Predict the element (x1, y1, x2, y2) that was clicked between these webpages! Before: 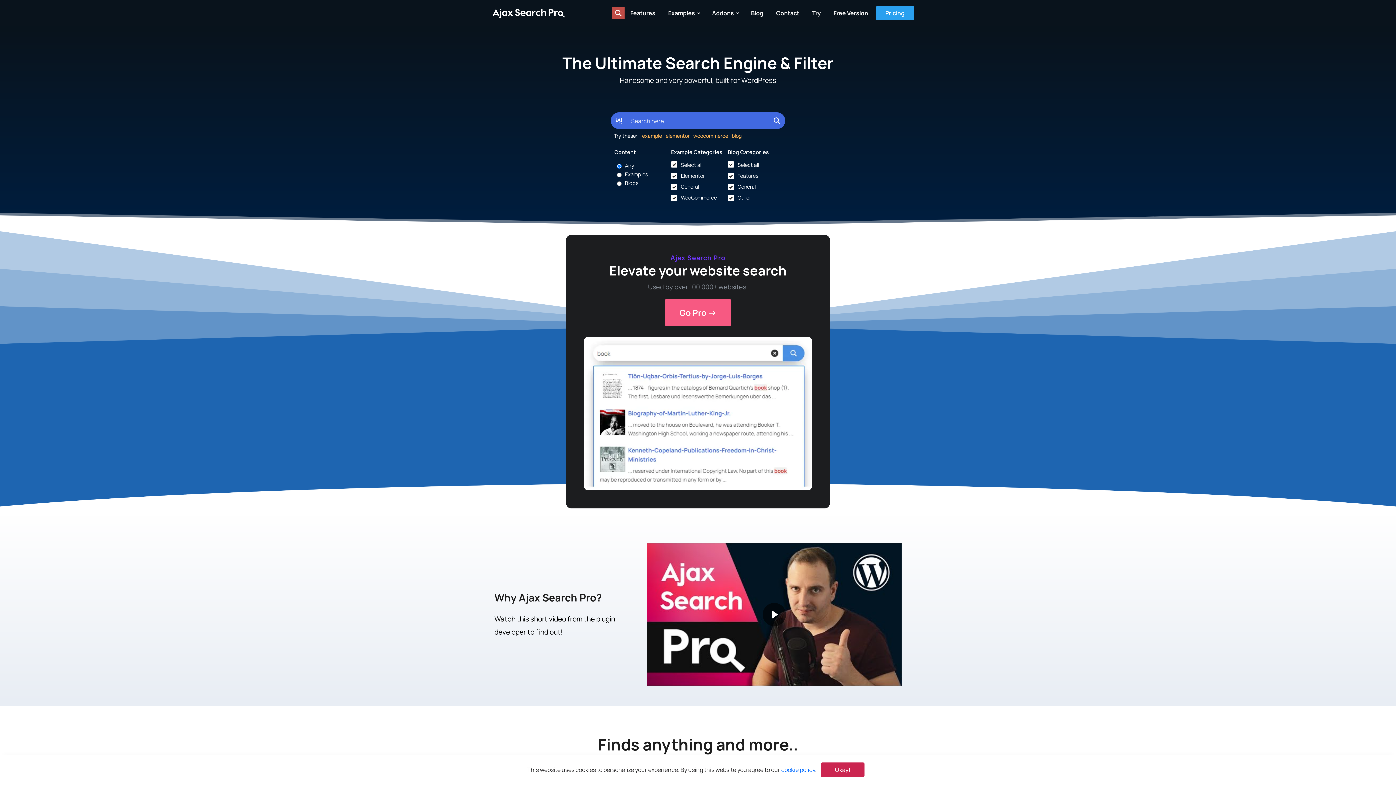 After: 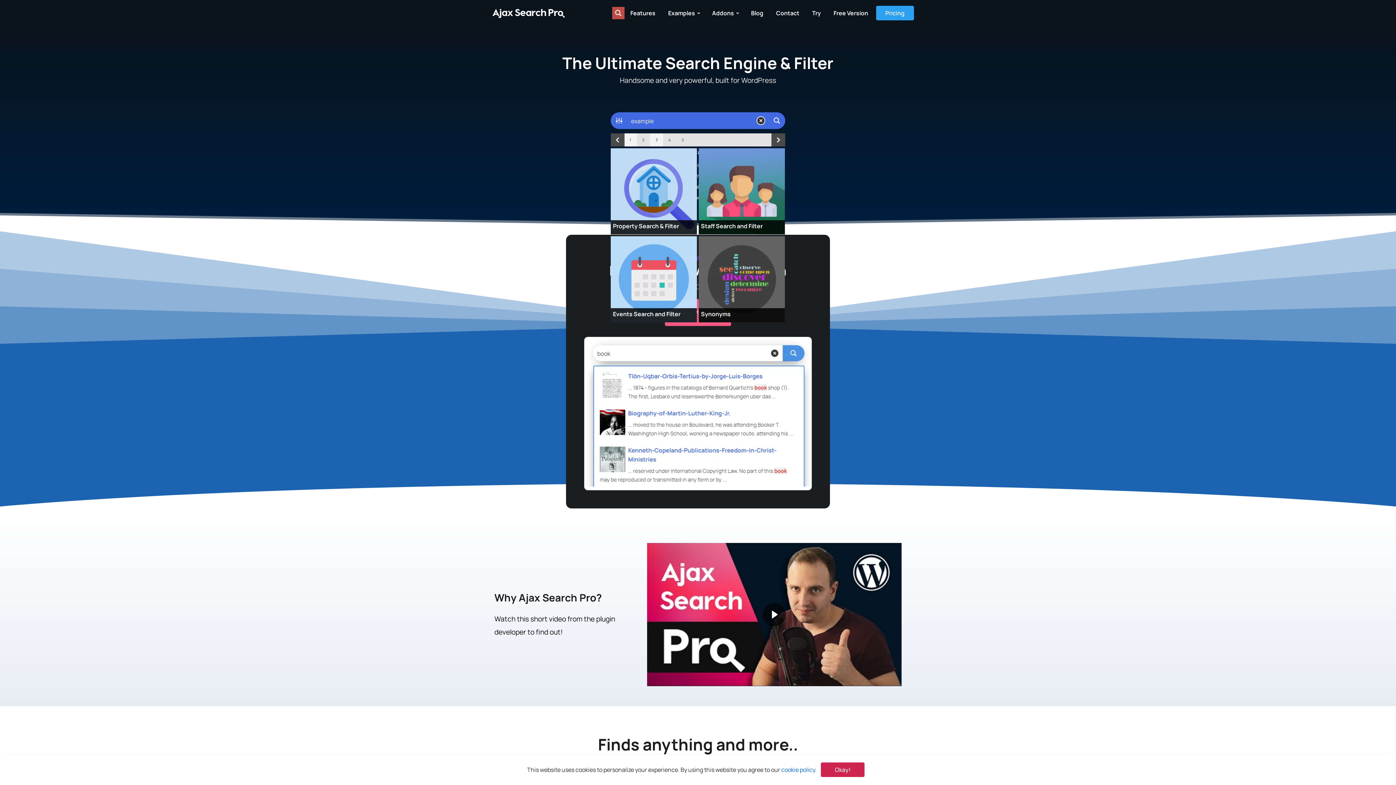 Action: label: example bbox: (642, 130, 662, 141)